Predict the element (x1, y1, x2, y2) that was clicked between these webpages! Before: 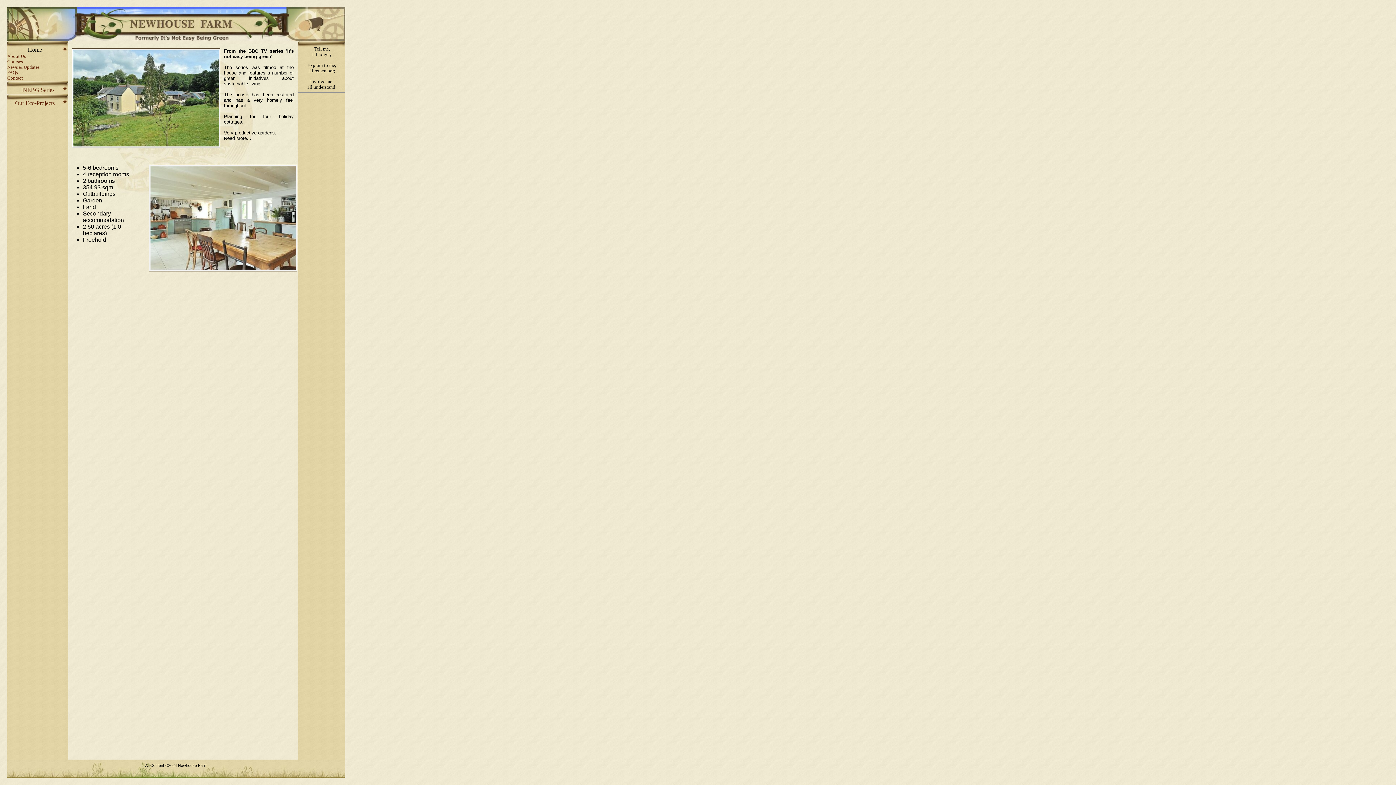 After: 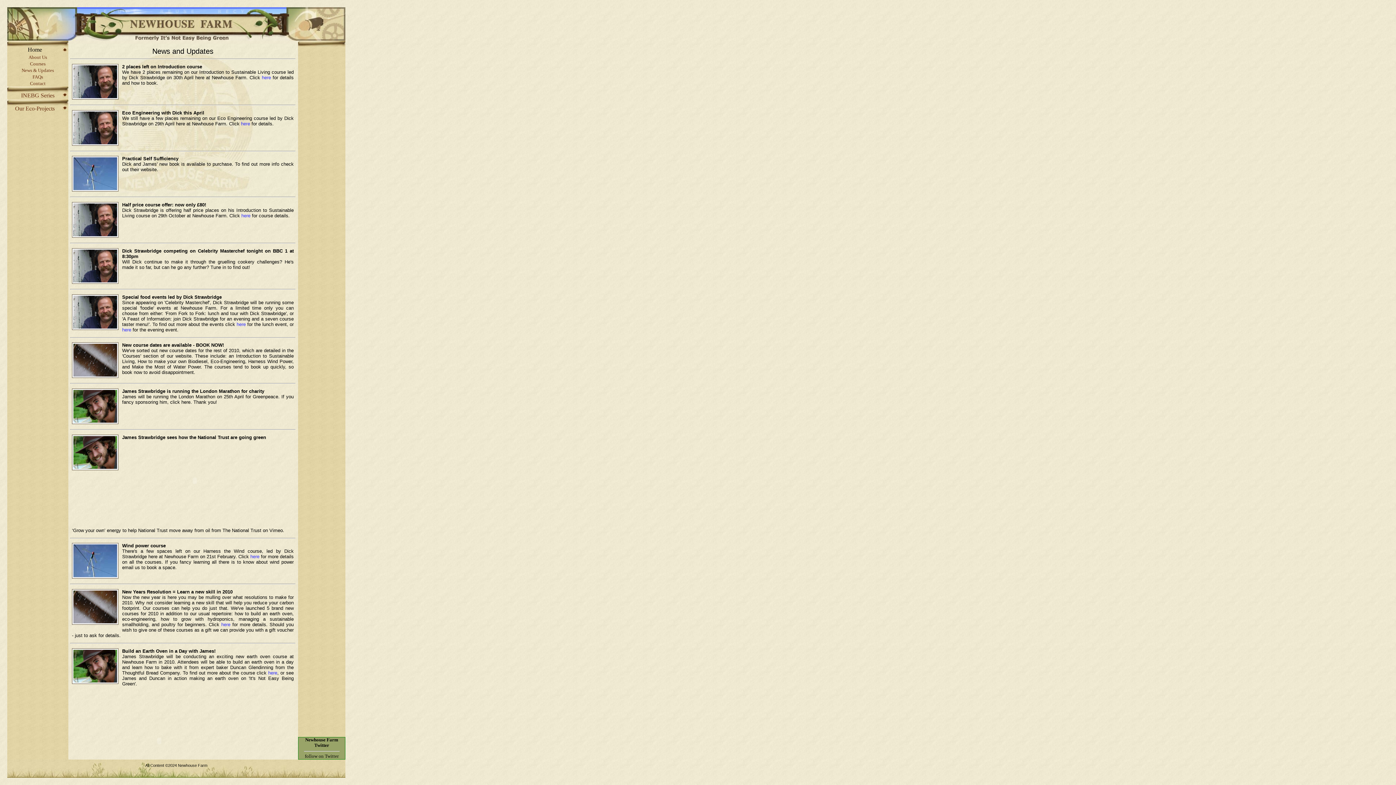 Action: label: News & Updates bbox: (7, 64, 39, 69)